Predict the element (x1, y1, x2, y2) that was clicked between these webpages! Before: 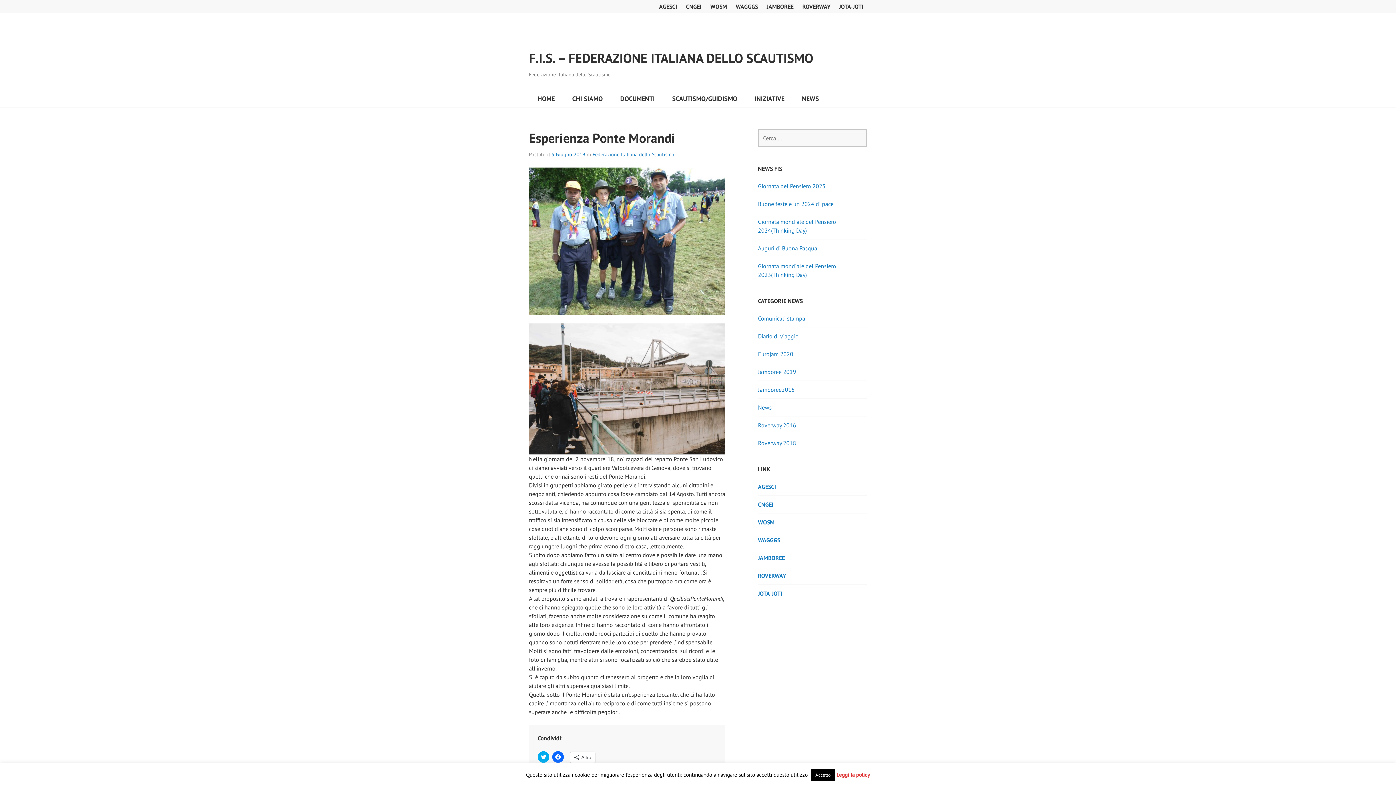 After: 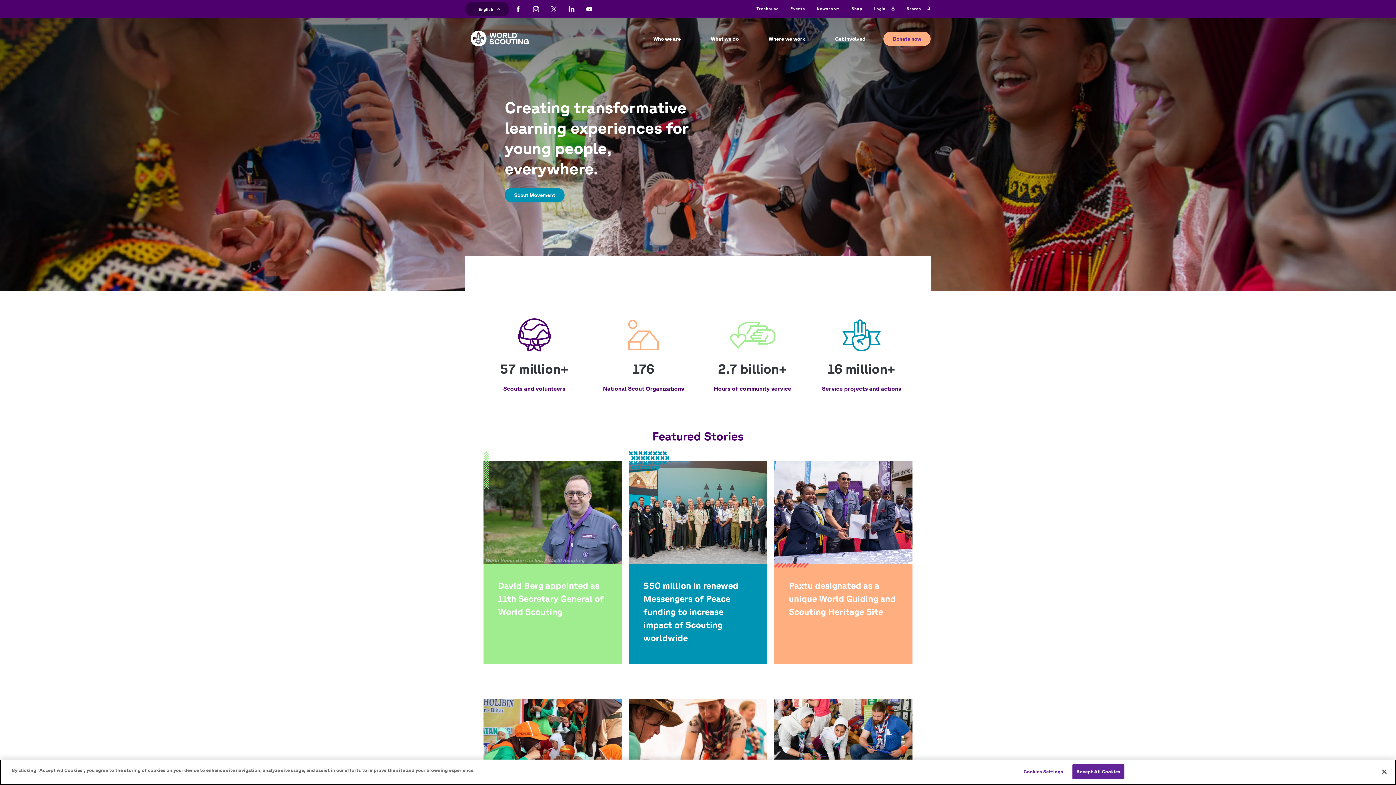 Action: label: WOSM bbox: (710, 2, 727, 10)